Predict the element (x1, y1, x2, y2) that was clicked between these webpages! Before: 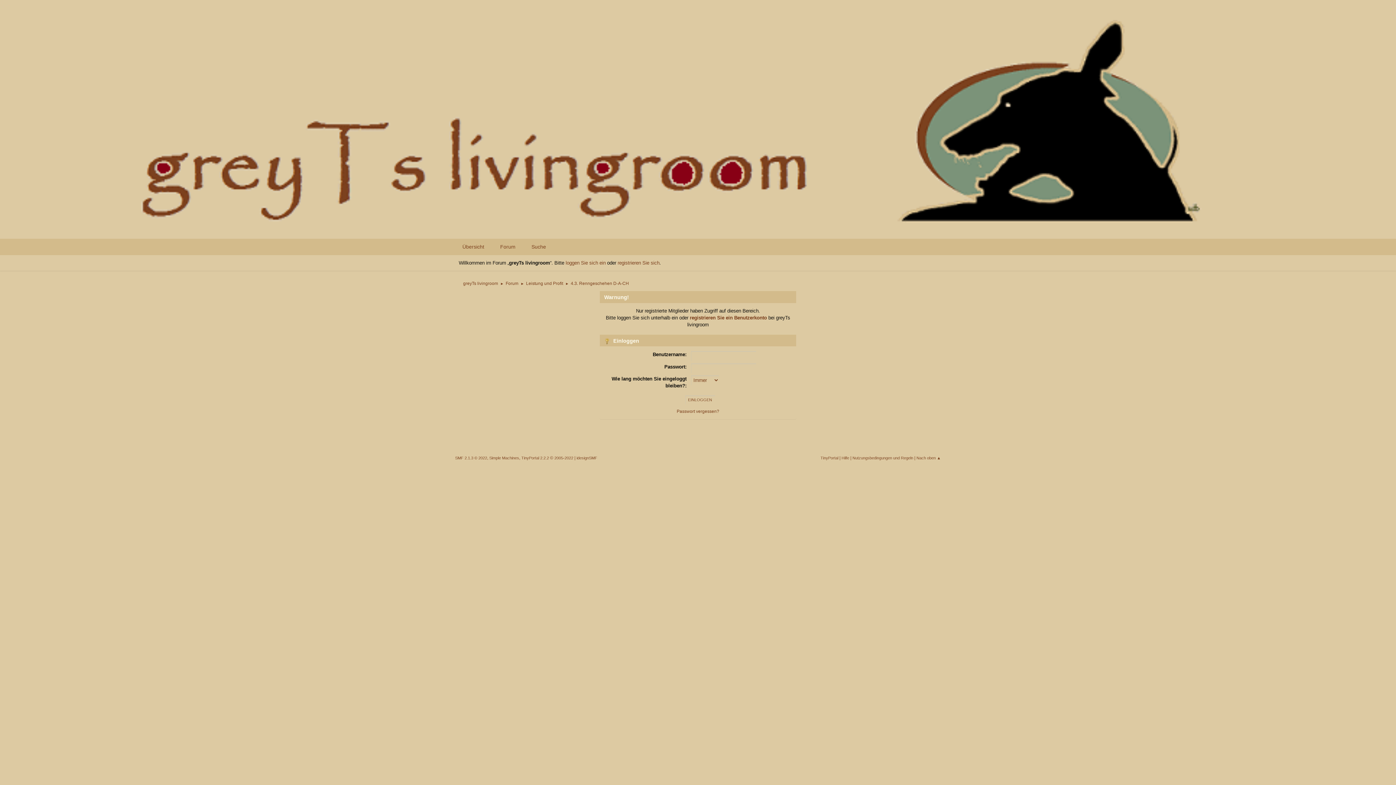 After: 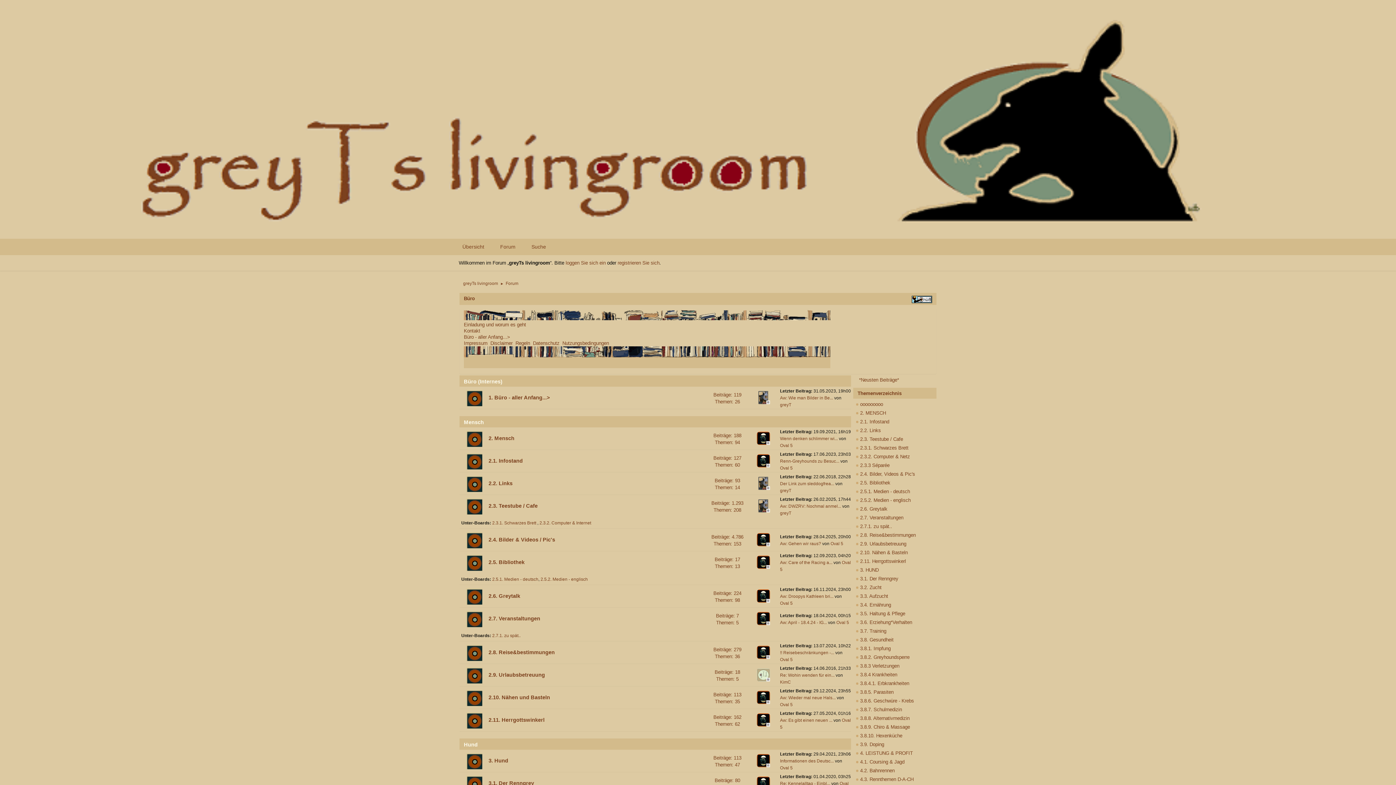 Action: label: Forum bbox: (505, 277, 518, 287)